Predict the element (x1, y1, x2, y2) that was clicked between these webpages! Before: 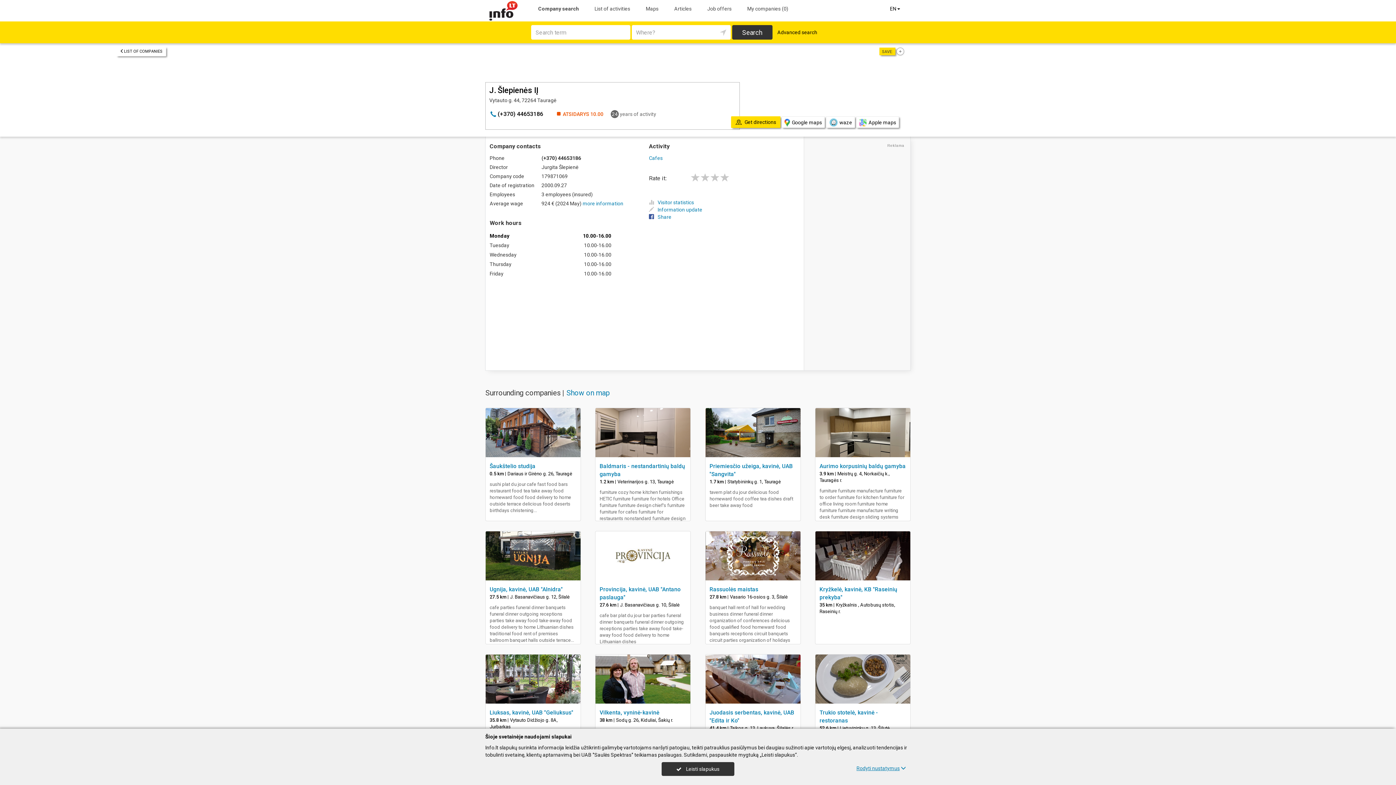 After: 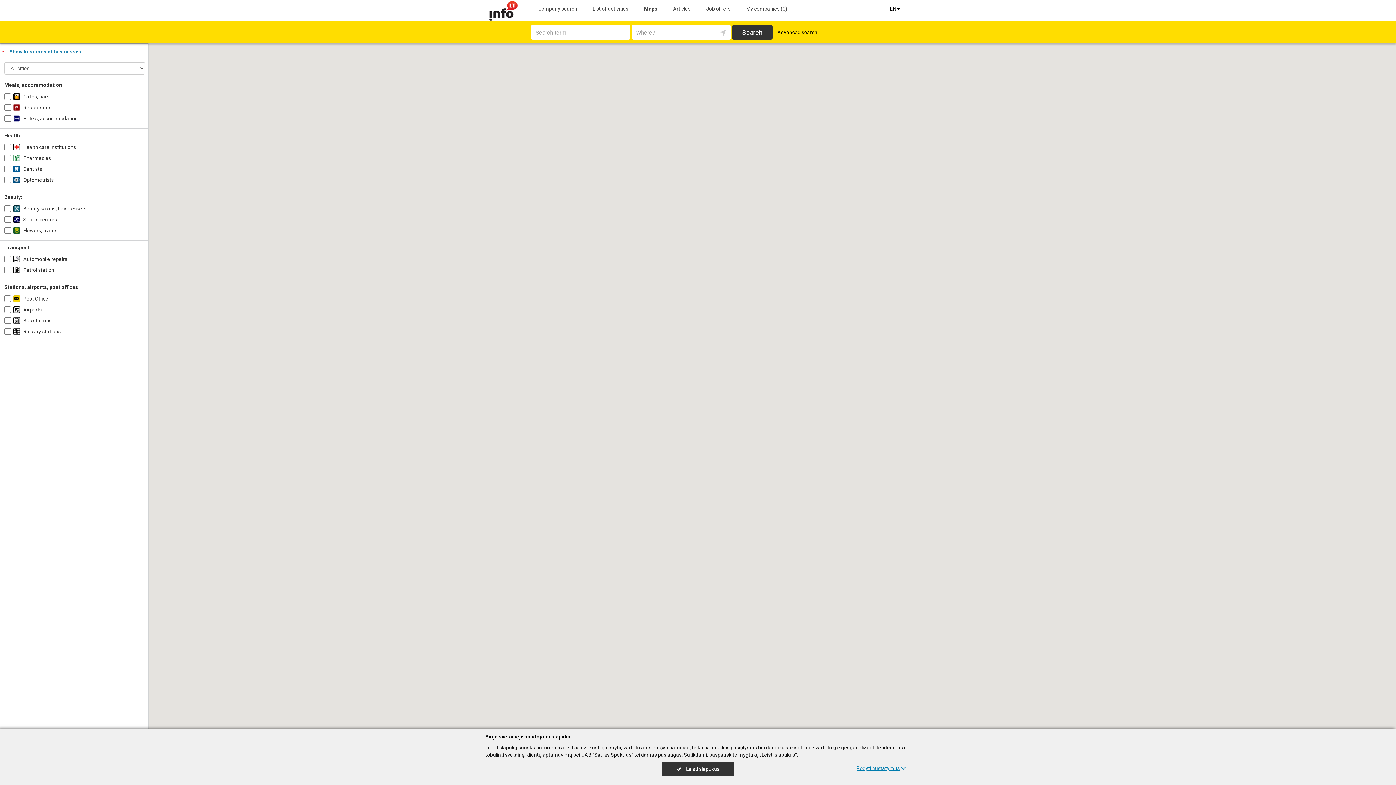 Action: bbox: (644, 1, 660, 14) label: Maps